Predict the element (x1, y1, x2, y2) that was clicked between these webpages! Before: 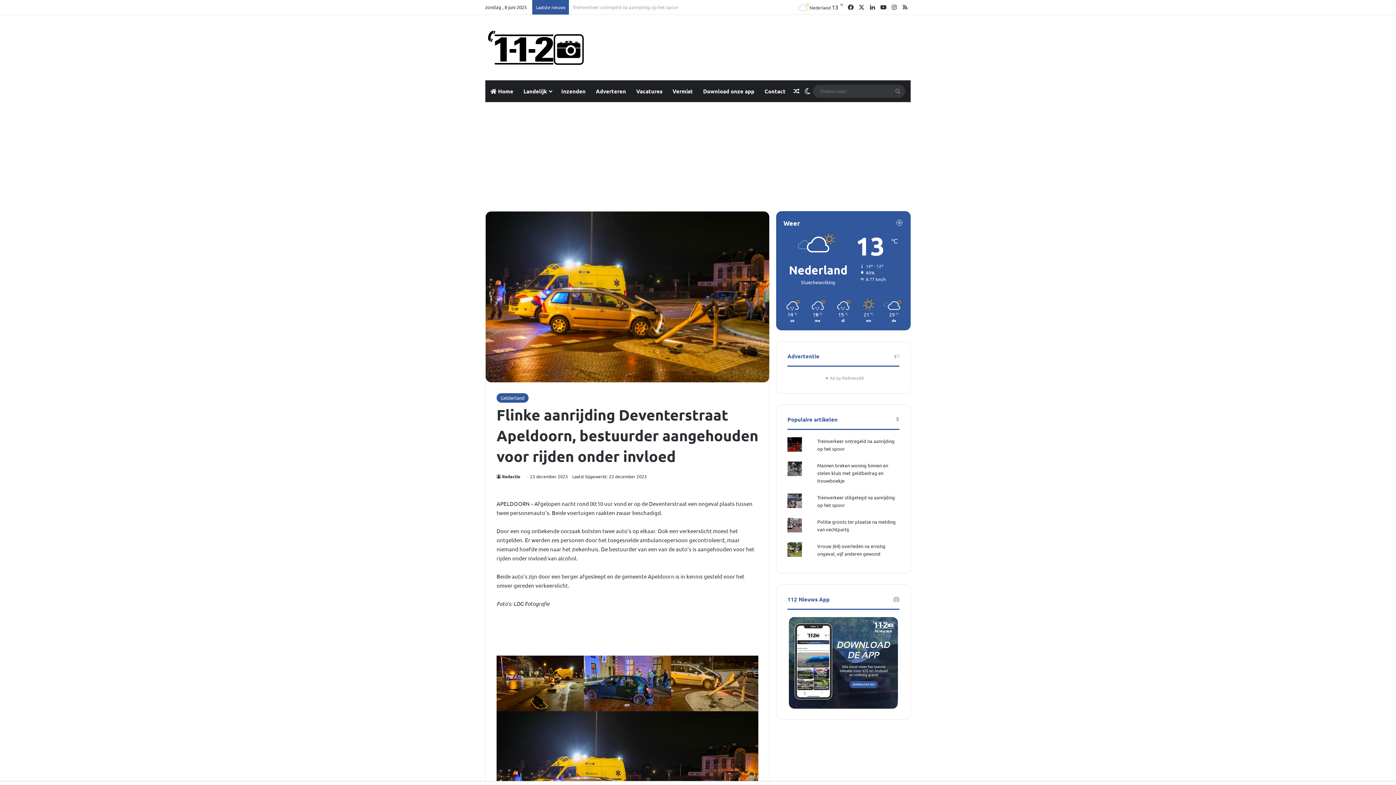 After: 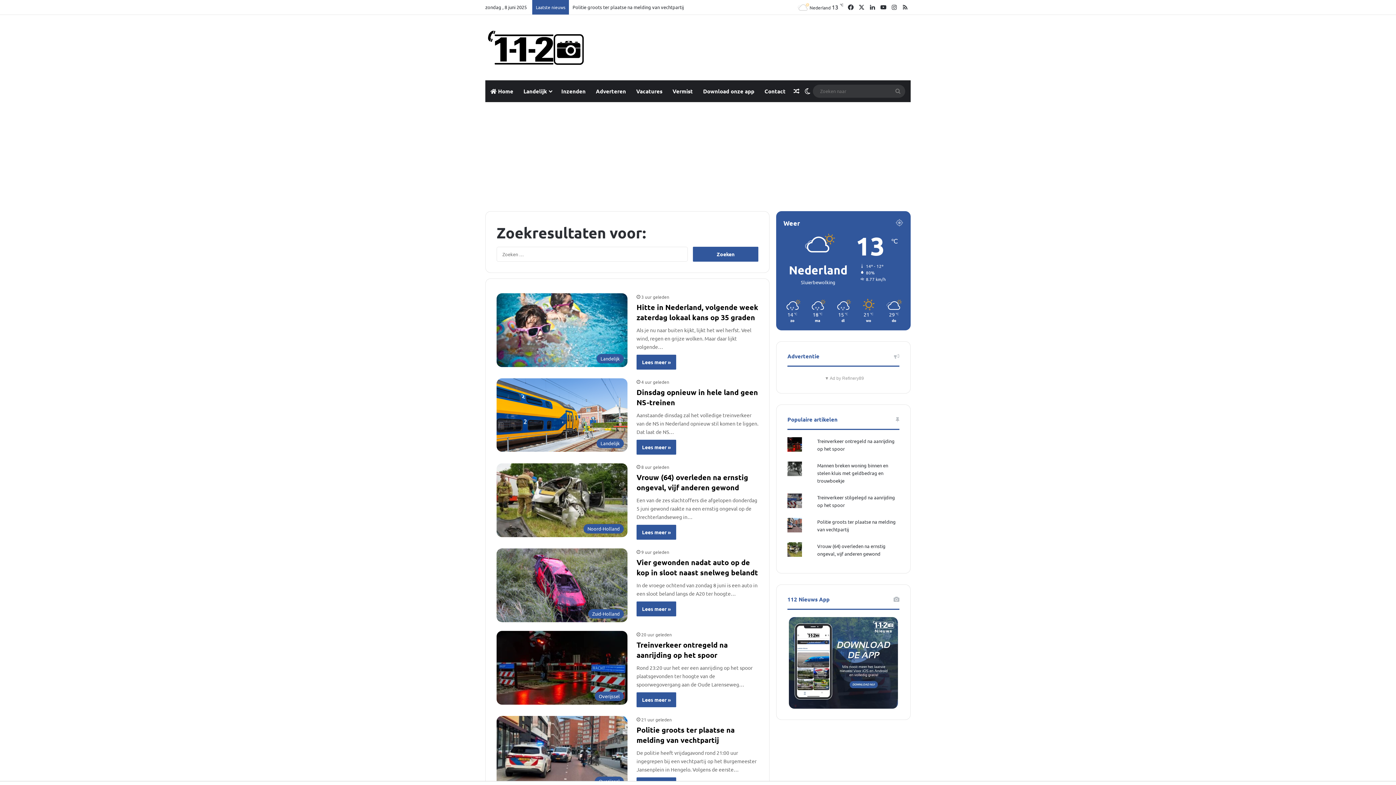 Action: bbox: (890, 84, 905, 97) label: Zoeken naar